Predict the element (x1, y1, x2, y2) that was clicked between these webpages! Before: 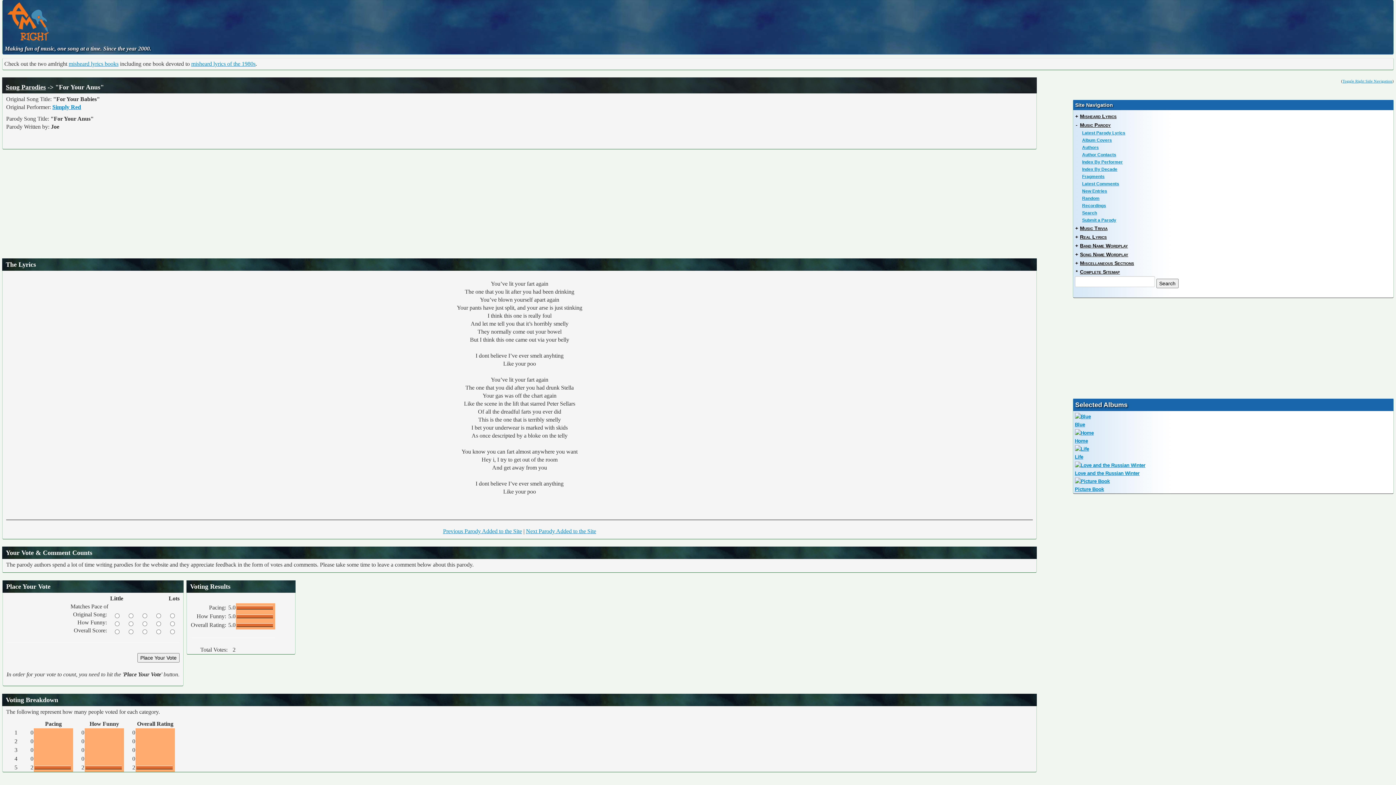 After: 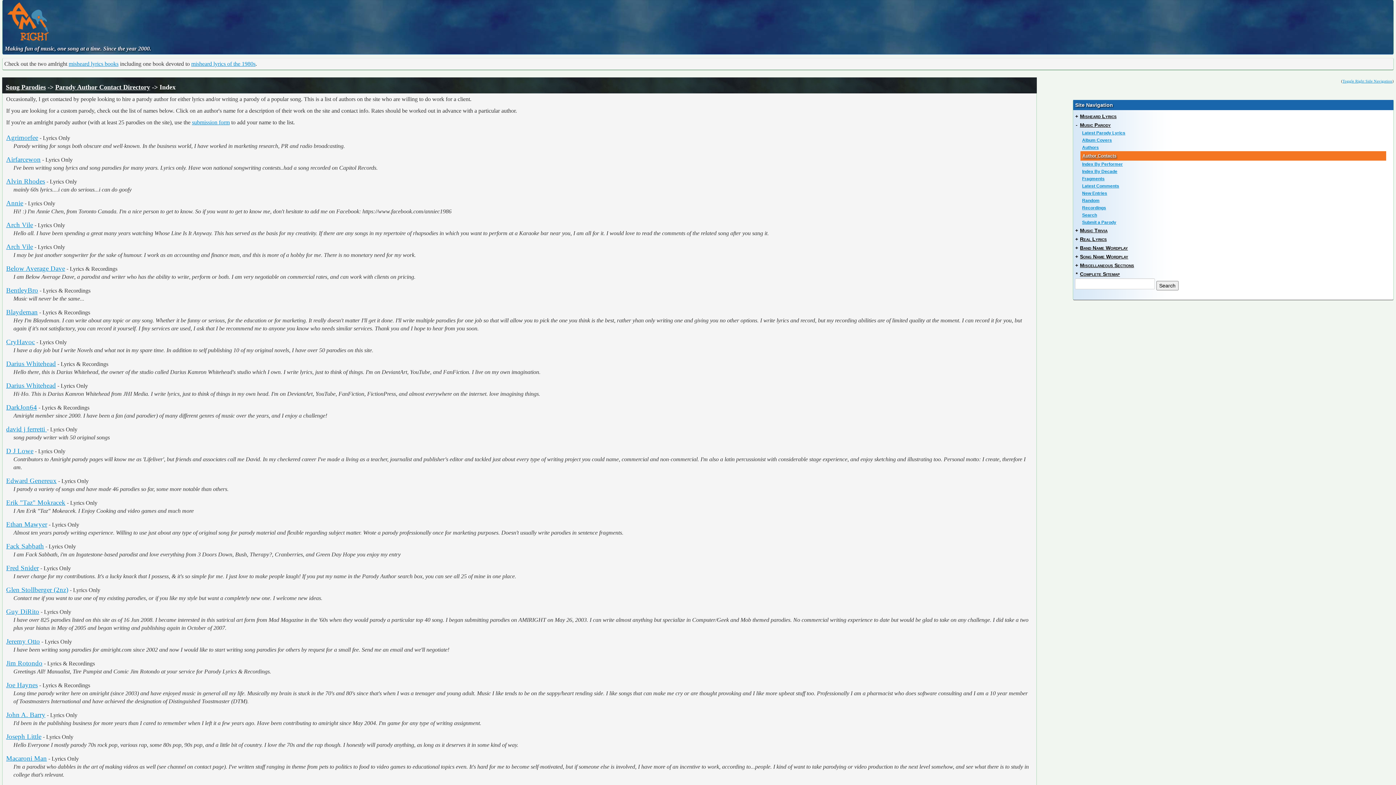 Action: bbox: (1076, 151, 1391, 158) label: Author Contacts